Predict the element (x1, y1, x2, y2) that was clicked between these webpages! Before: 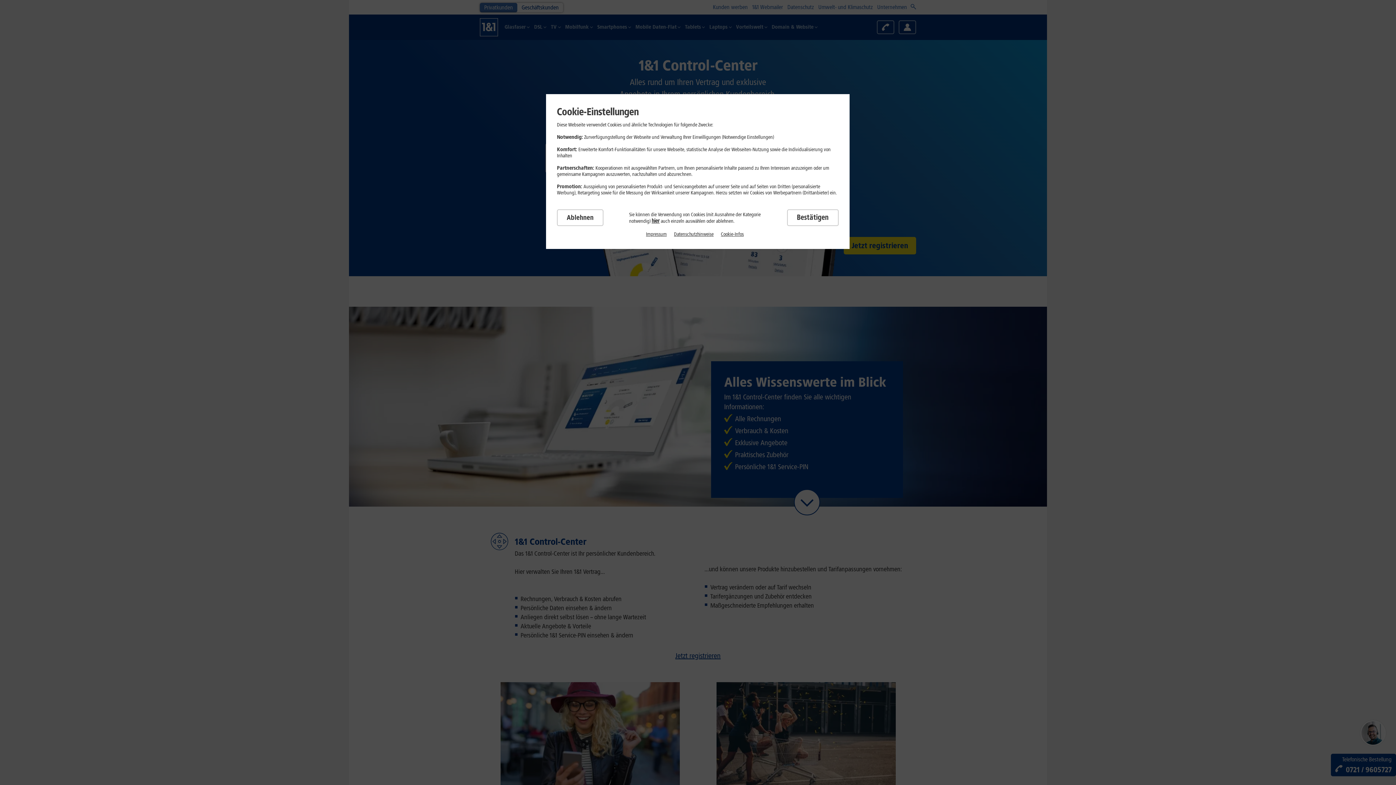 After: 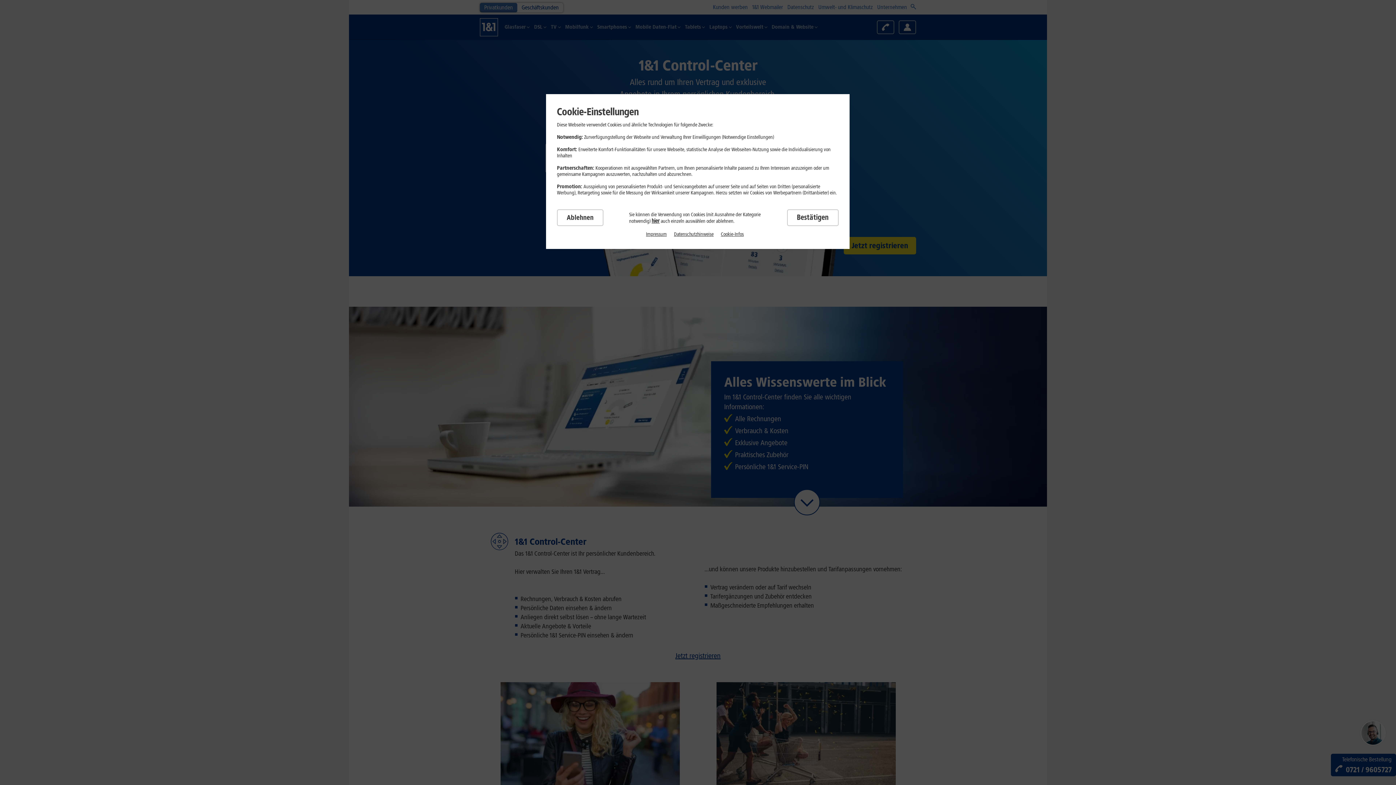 Action: label: Impressum bbox: (646, 231, 666, 237)